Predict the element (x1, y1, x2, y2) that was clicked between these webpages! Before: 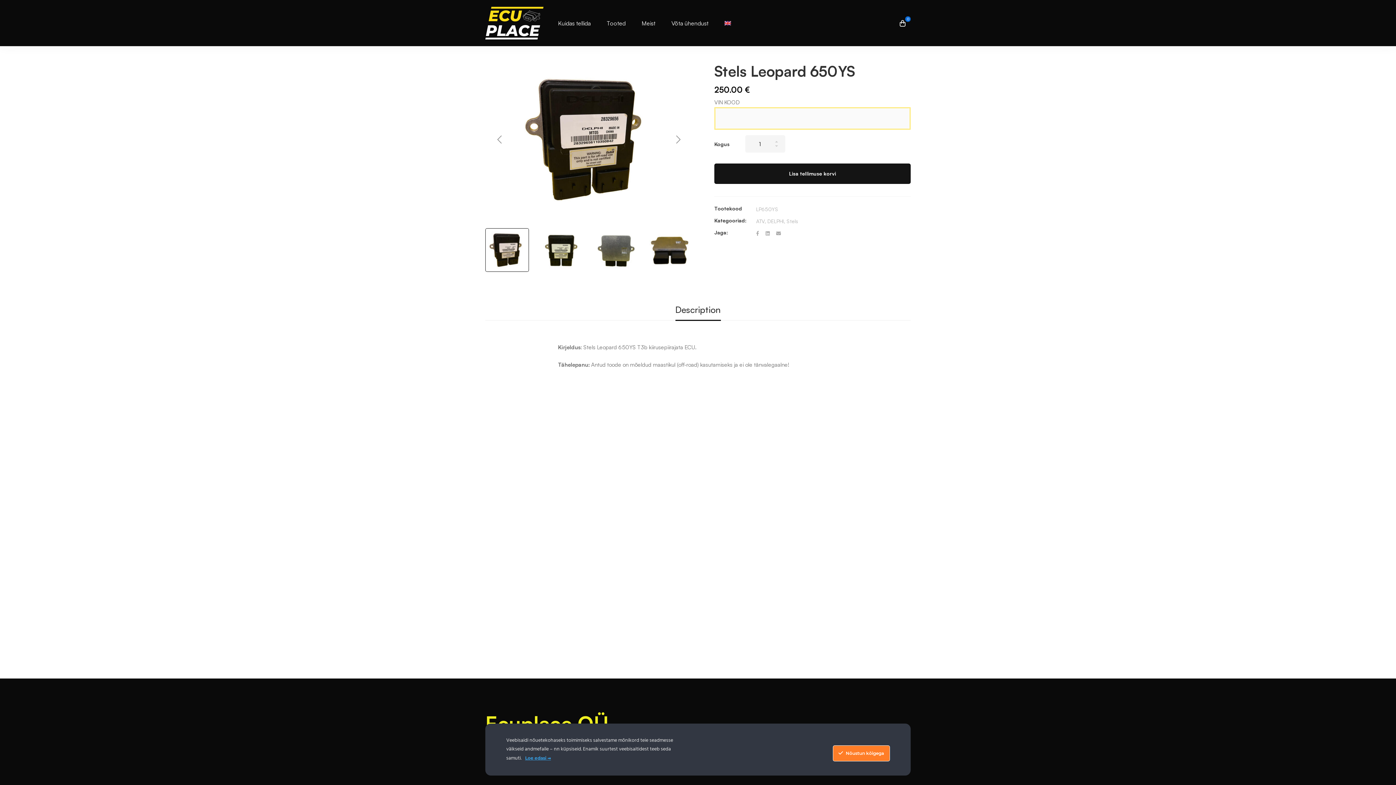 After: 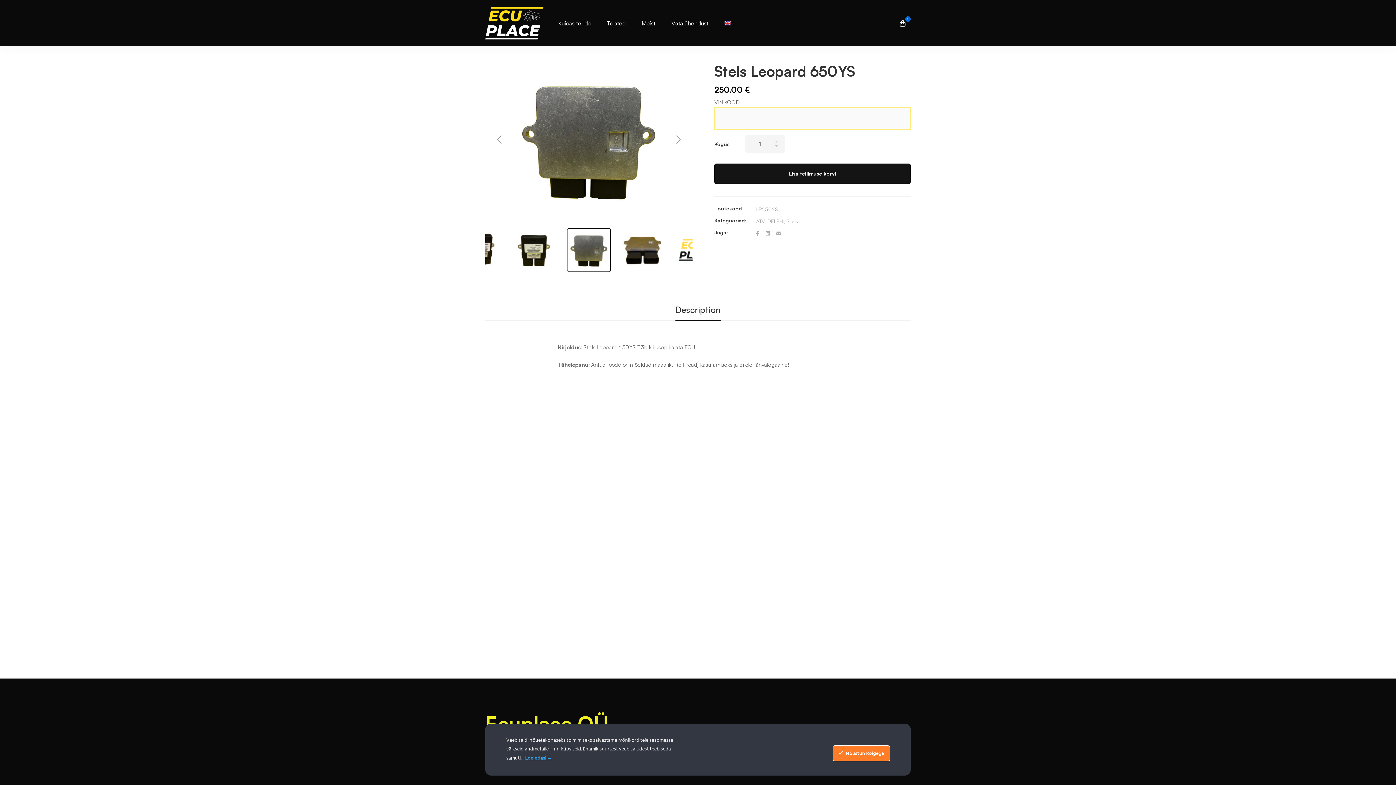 Action: bbox: (594, 228, 638, 271)